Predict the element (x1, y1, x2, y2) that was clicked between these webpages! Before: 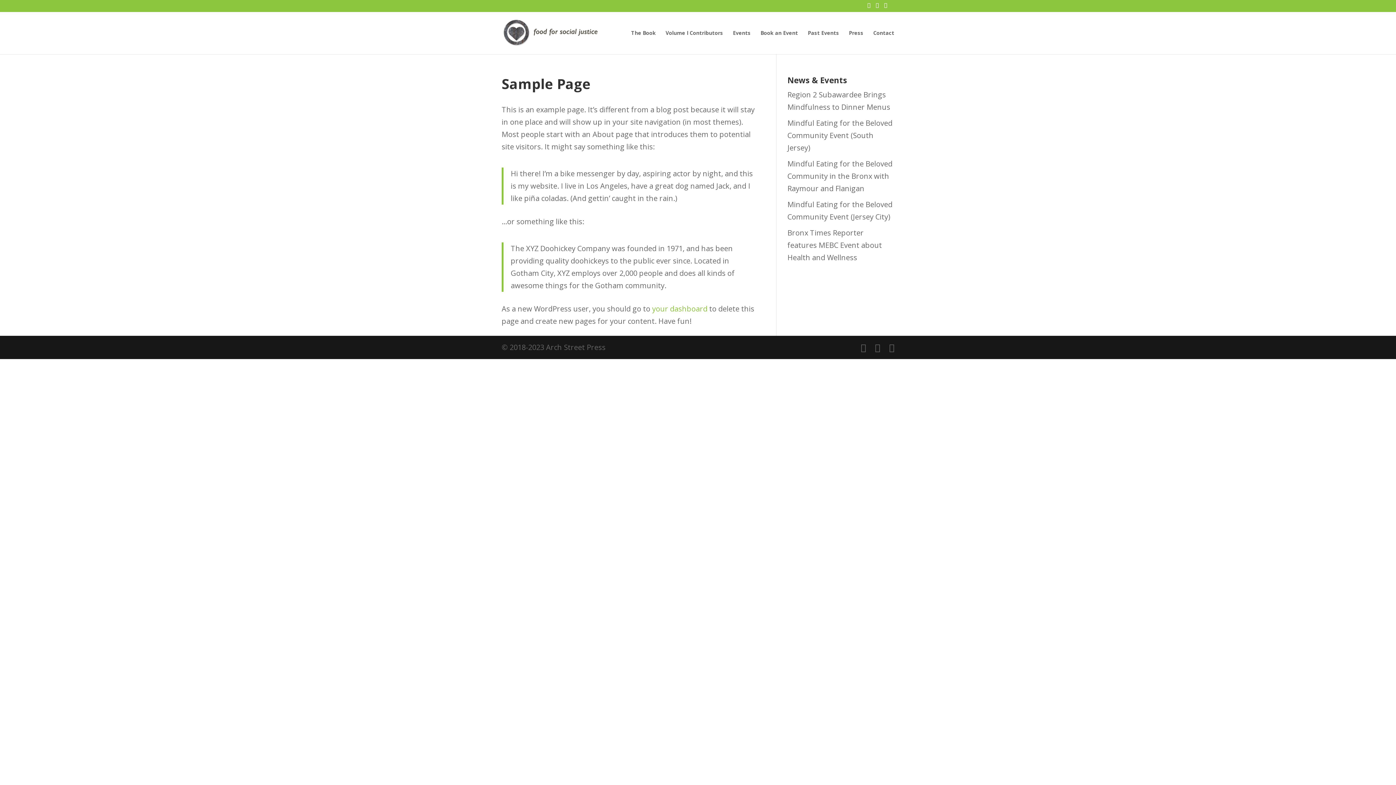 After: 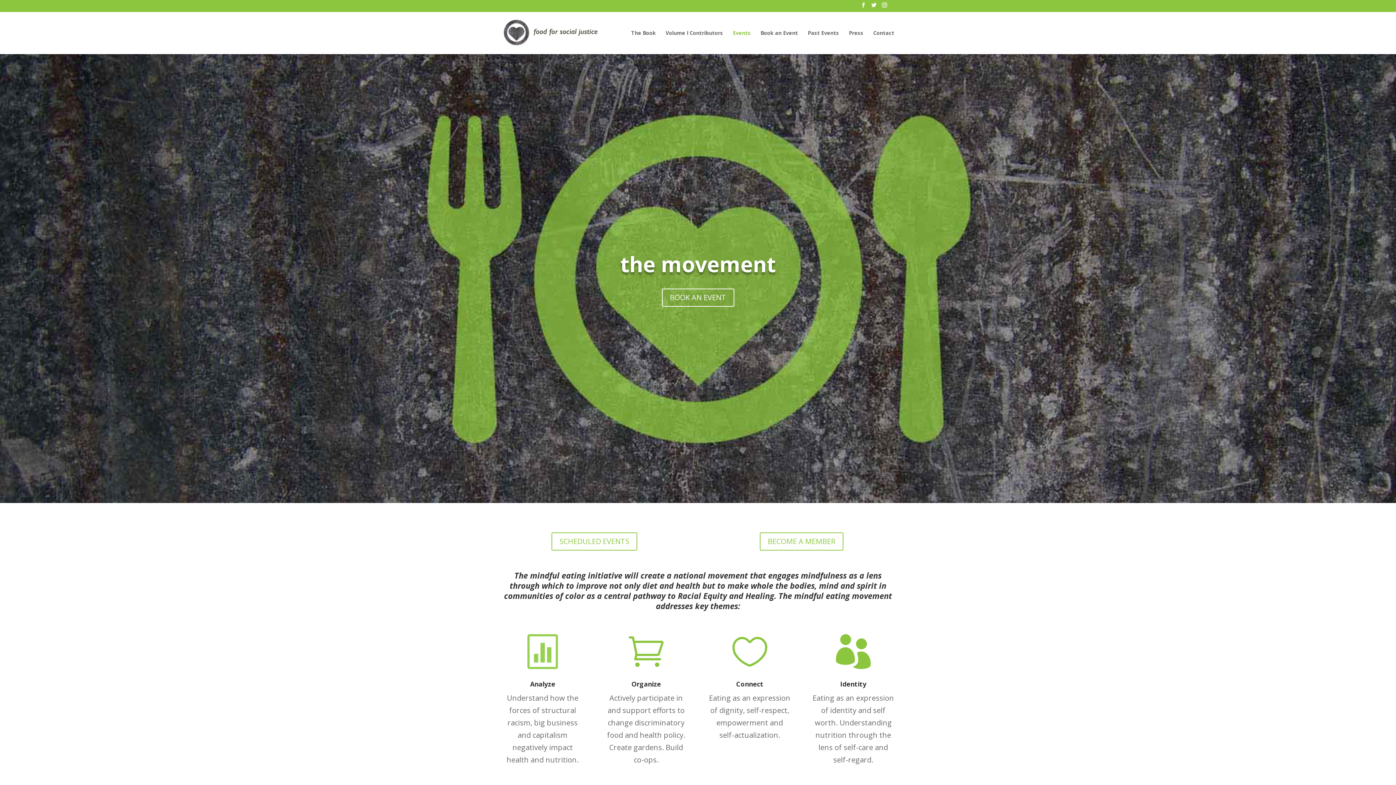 Action: label: Events bbox: (733, 30, 750, 54)